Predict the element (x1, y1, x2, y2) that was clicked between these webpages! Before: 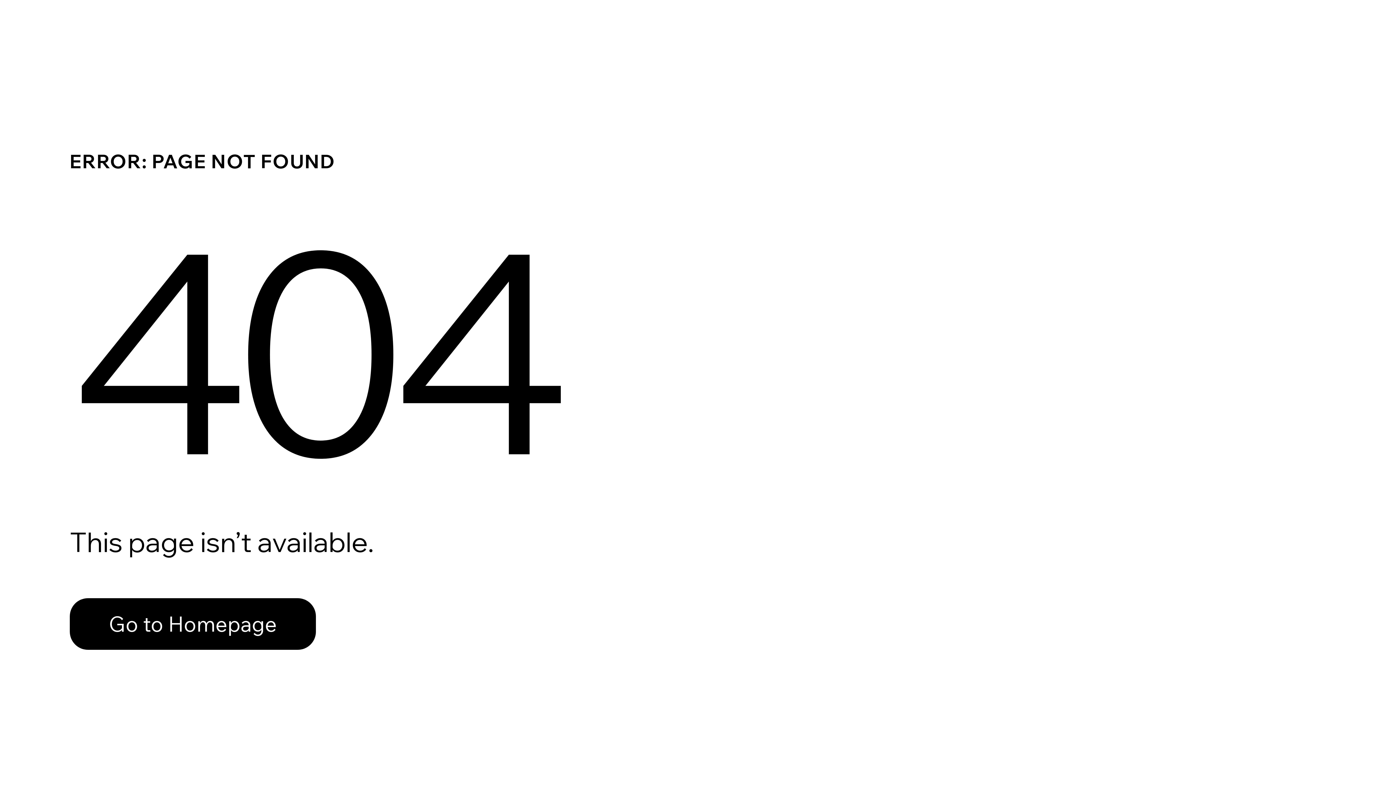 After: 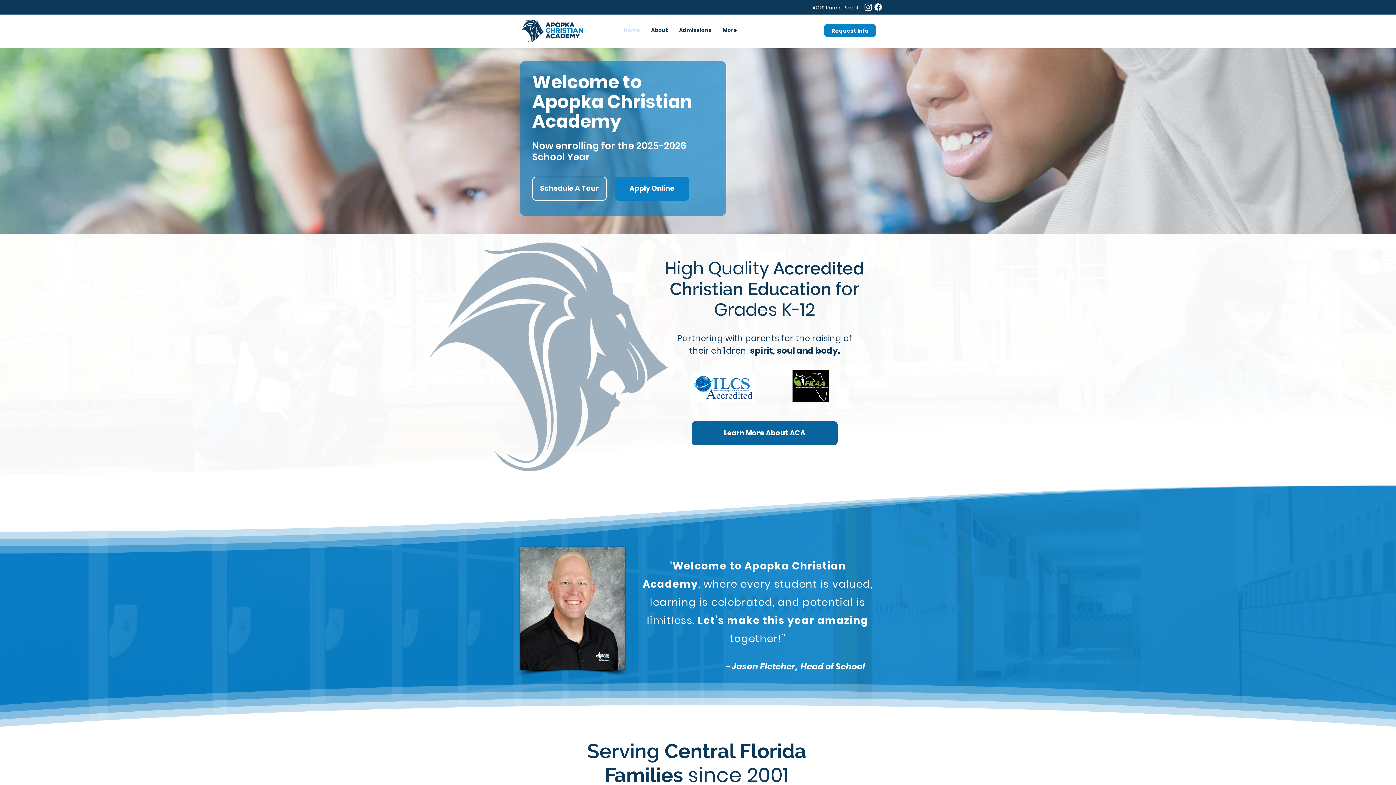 Action: bbox: (69, 582, 768, 659) label: Go to Homepage